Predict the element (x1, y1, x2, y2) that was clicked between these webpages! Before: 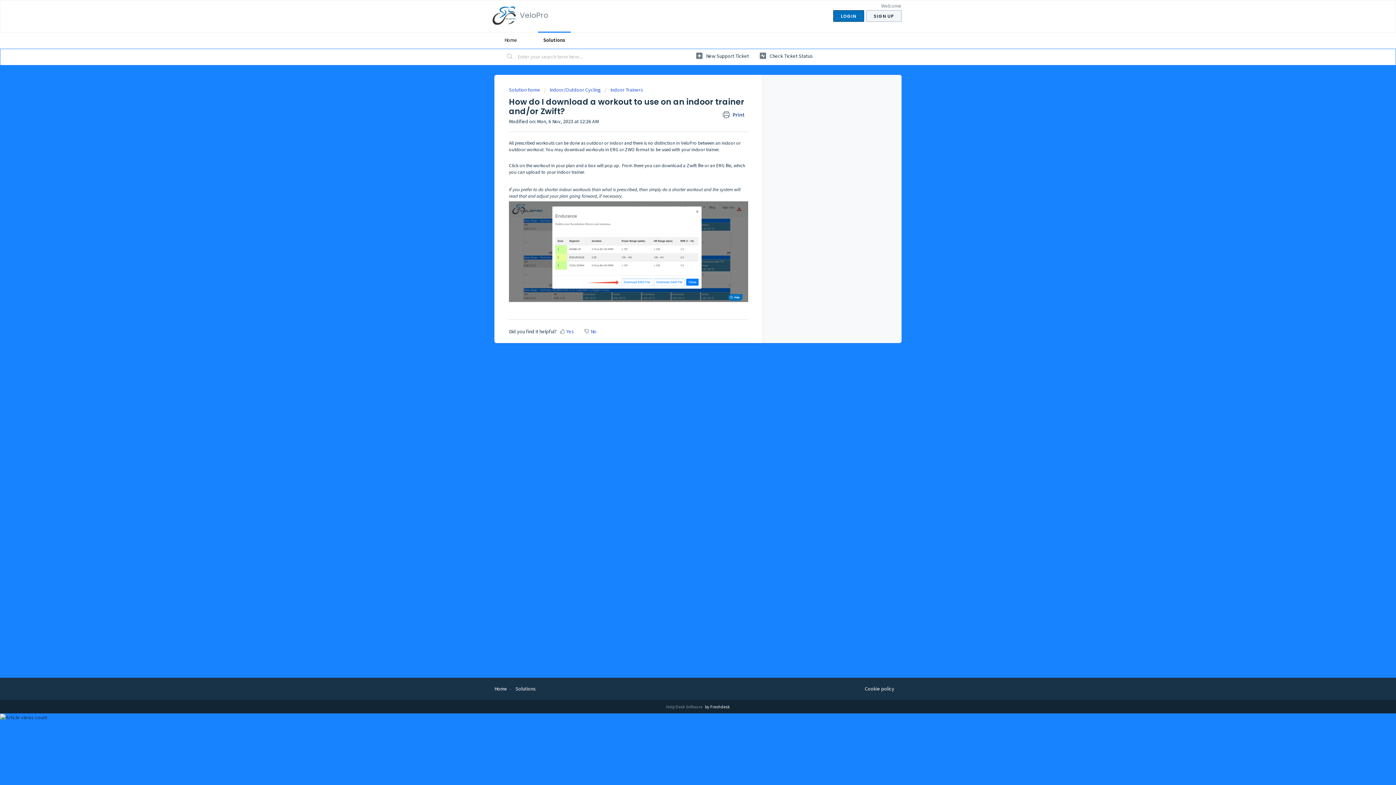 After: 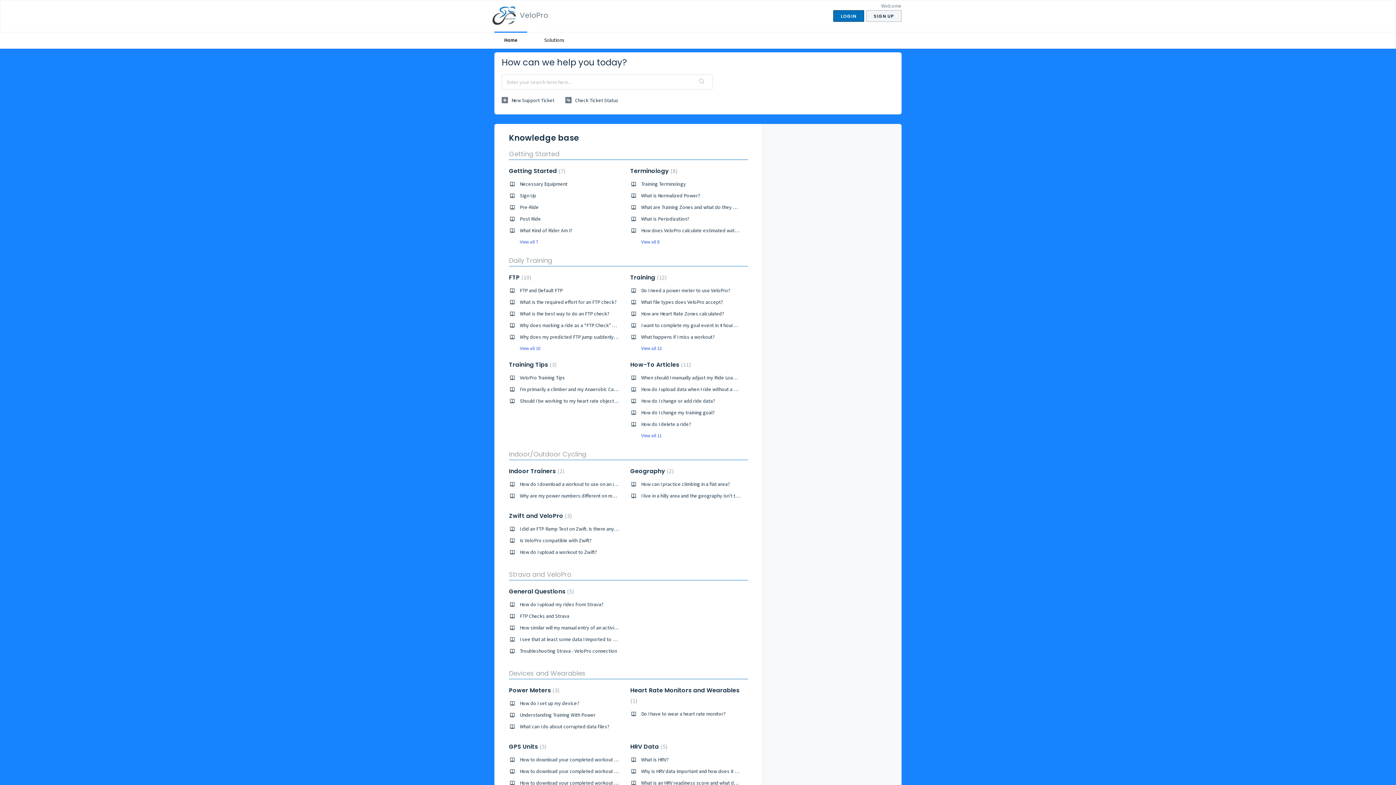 Action: bbox: (494, 685, 507, 692) label: Home